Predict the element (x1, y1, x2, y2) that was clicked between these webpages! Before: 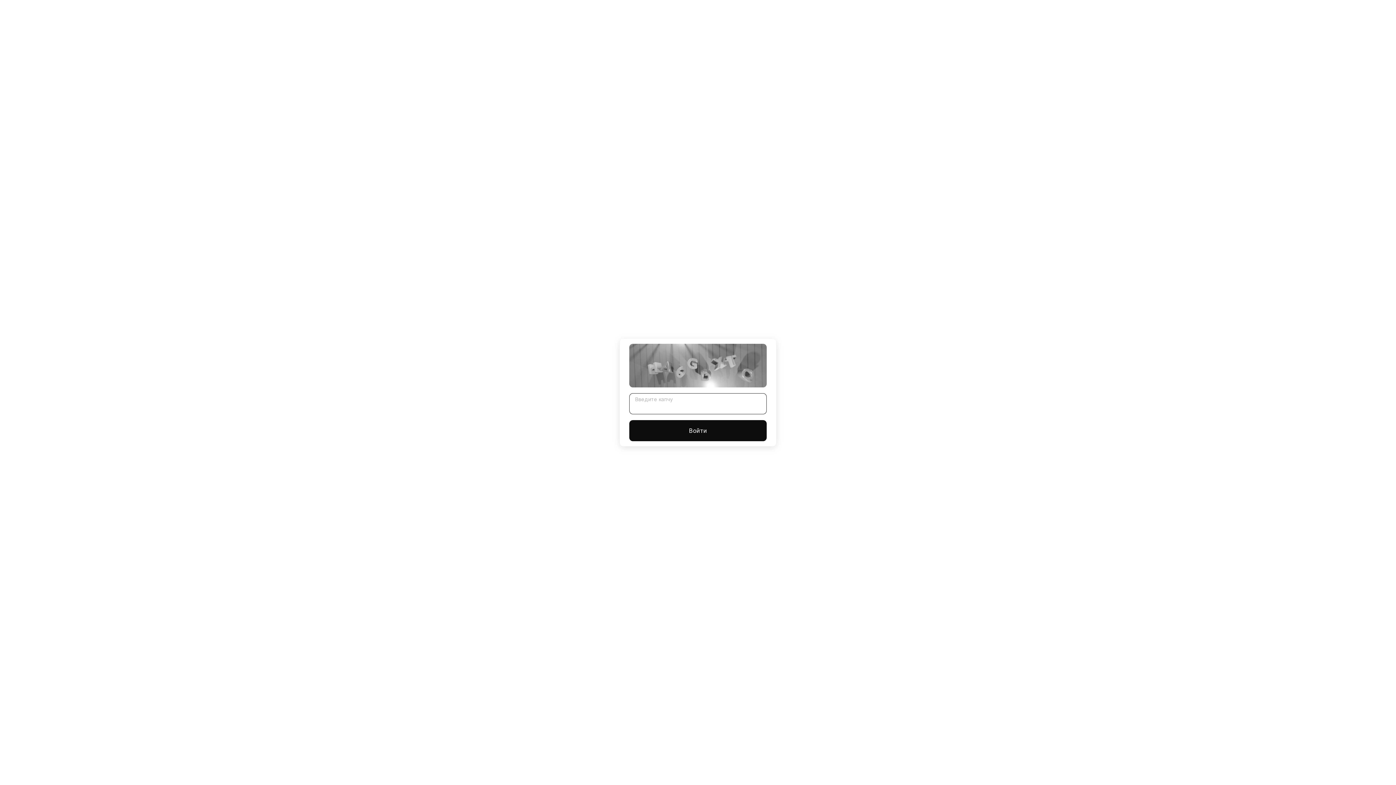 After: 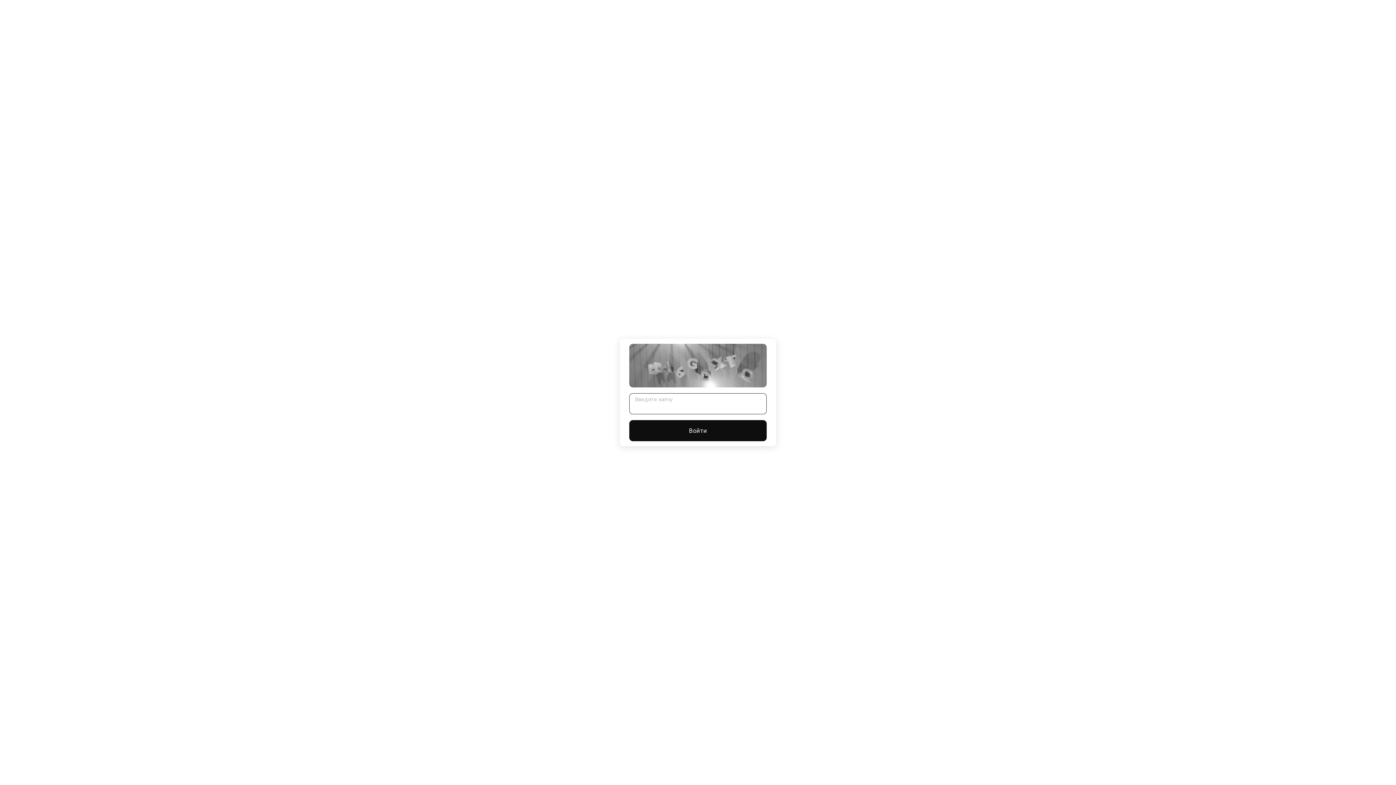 Action: bbox: (629, 420, 766, 441) label: Войти